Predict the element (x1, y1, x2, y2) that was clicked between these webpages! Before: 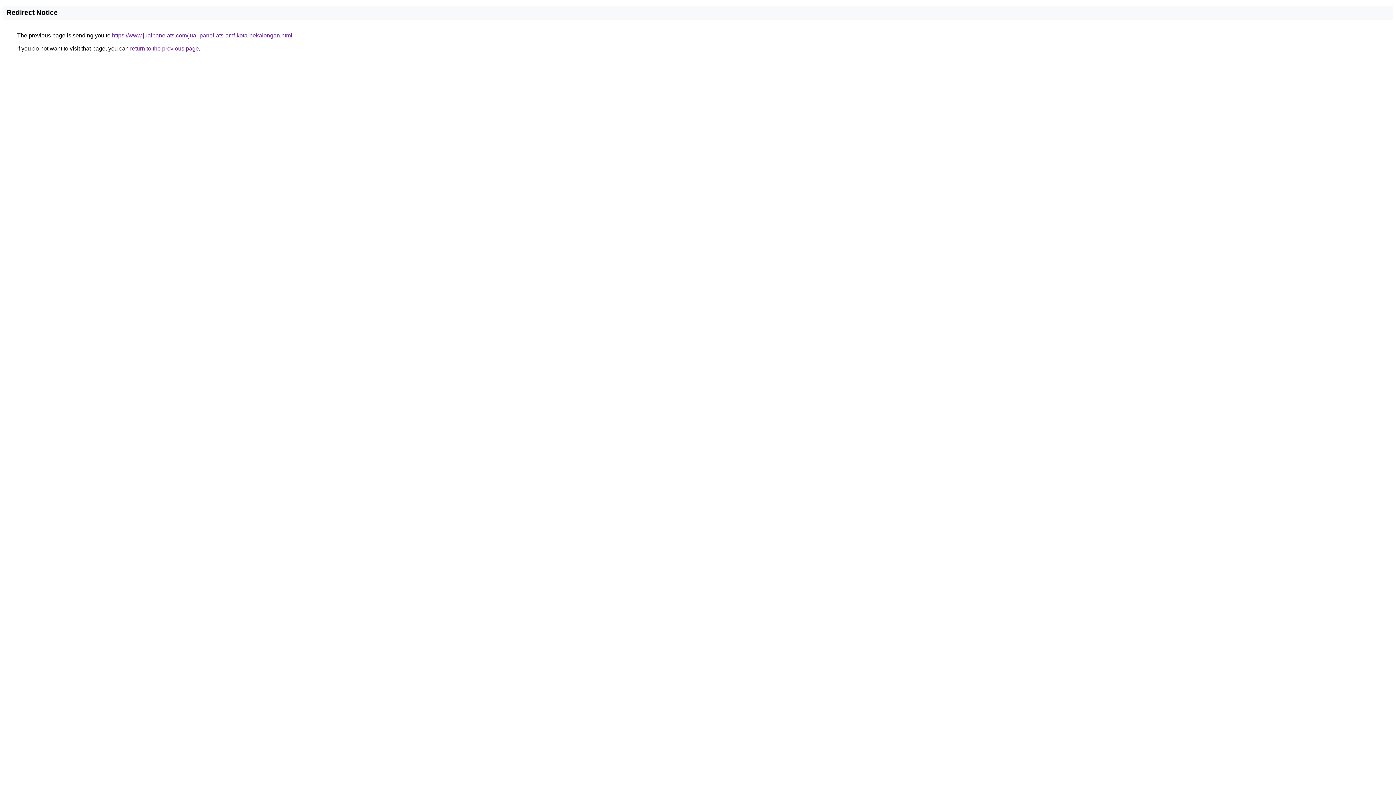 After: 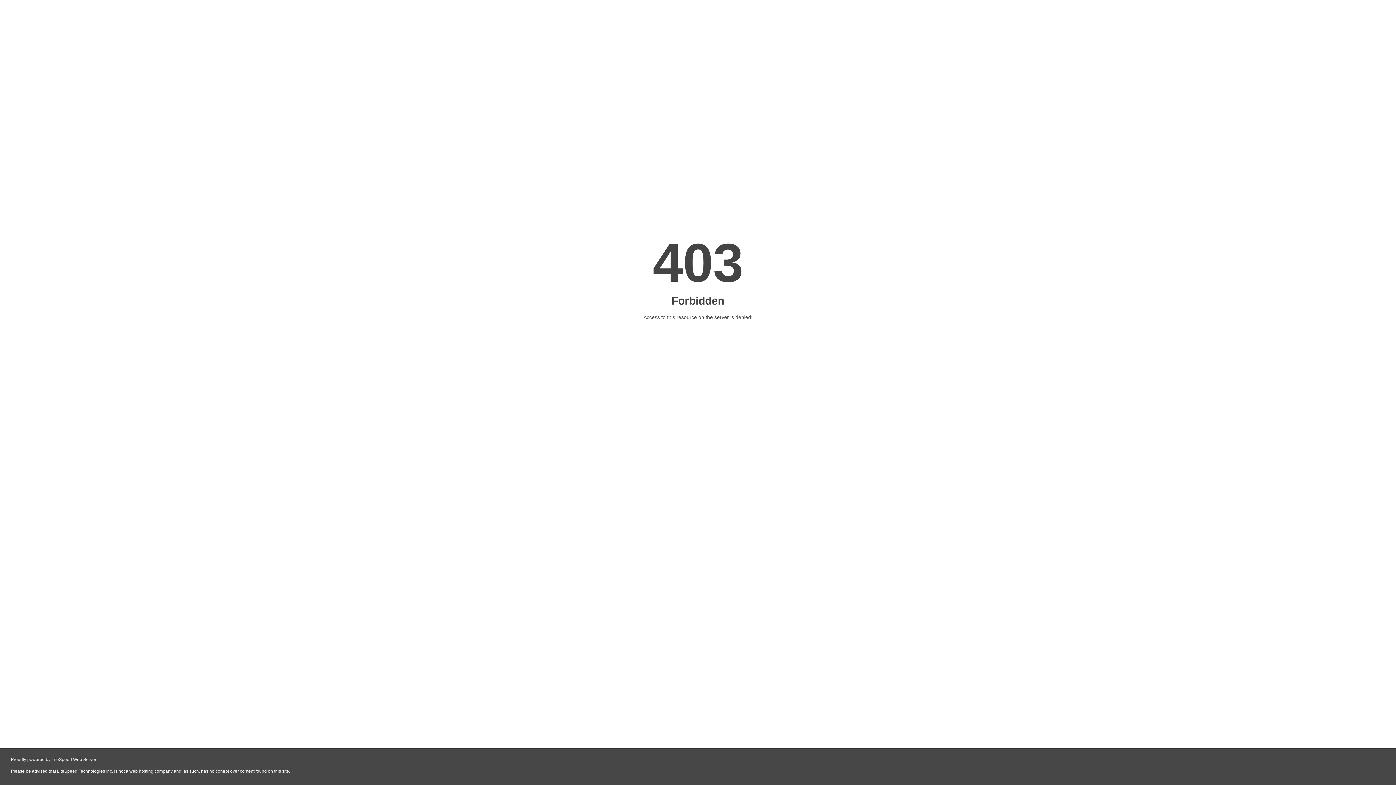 Action: bbox: (112, 32, 292, 38) label: https://www.jualpanelats.com/jual-panel-ats-amf-kota-pekalongan.html